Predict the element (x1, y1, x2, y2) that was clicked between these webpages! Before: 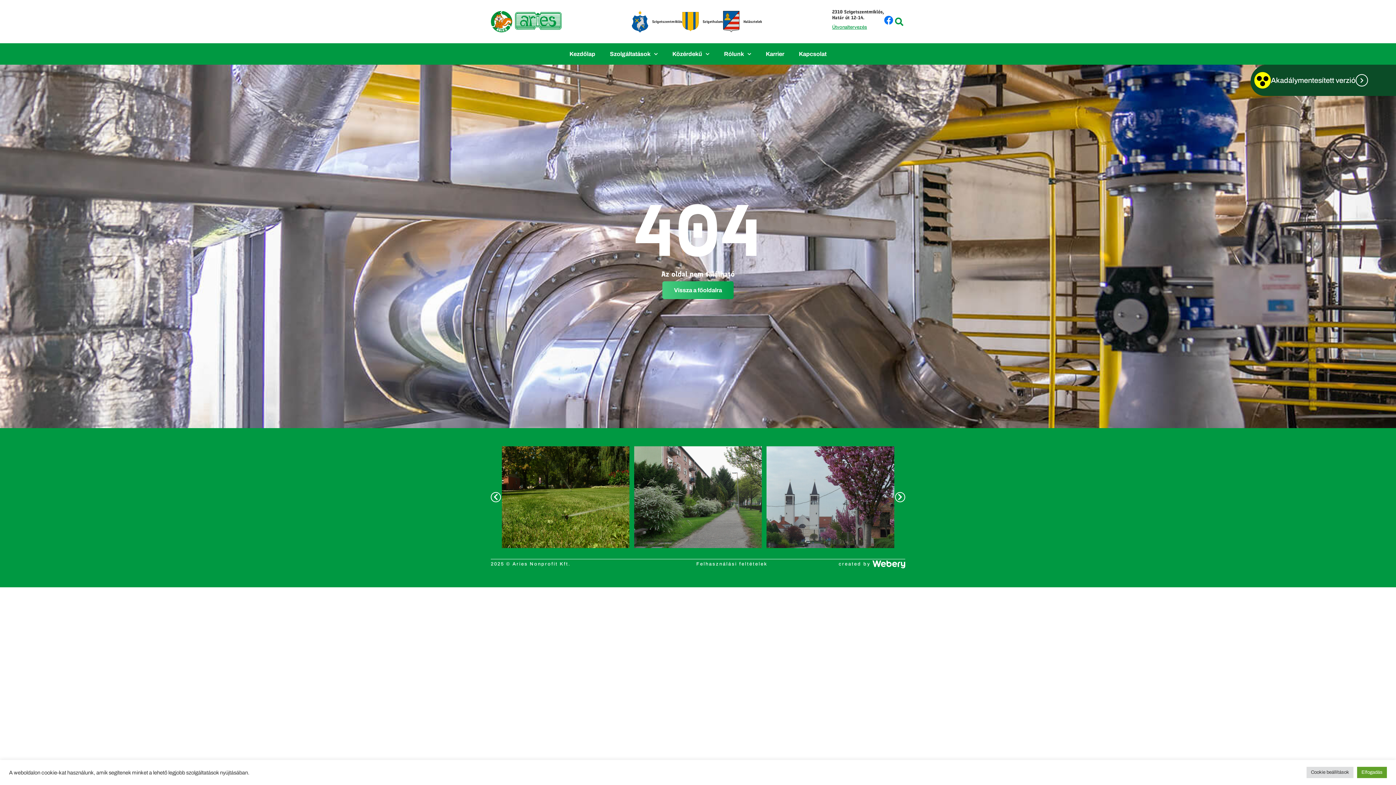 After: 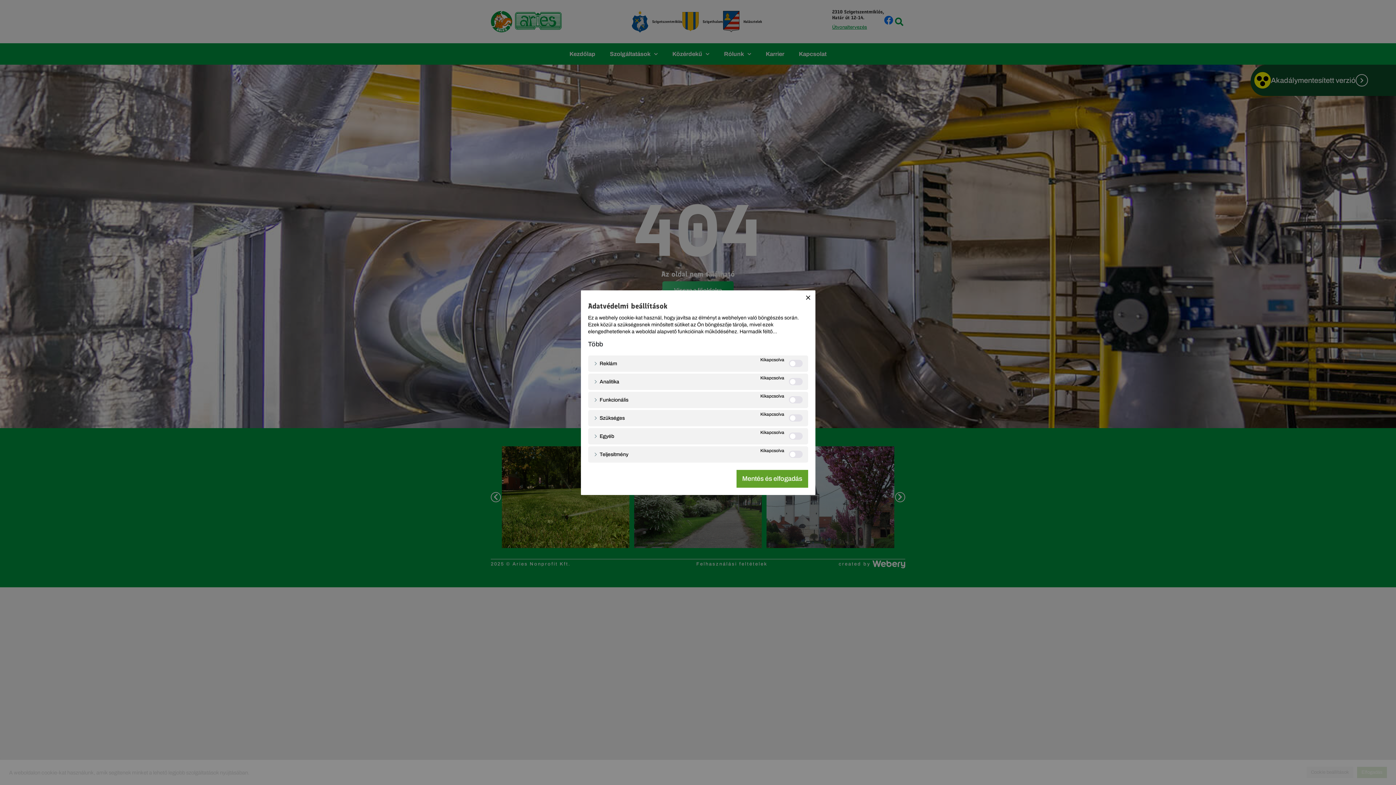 Action: bbox: (1306, 767, 1353, 778) label: Cookie beállítások